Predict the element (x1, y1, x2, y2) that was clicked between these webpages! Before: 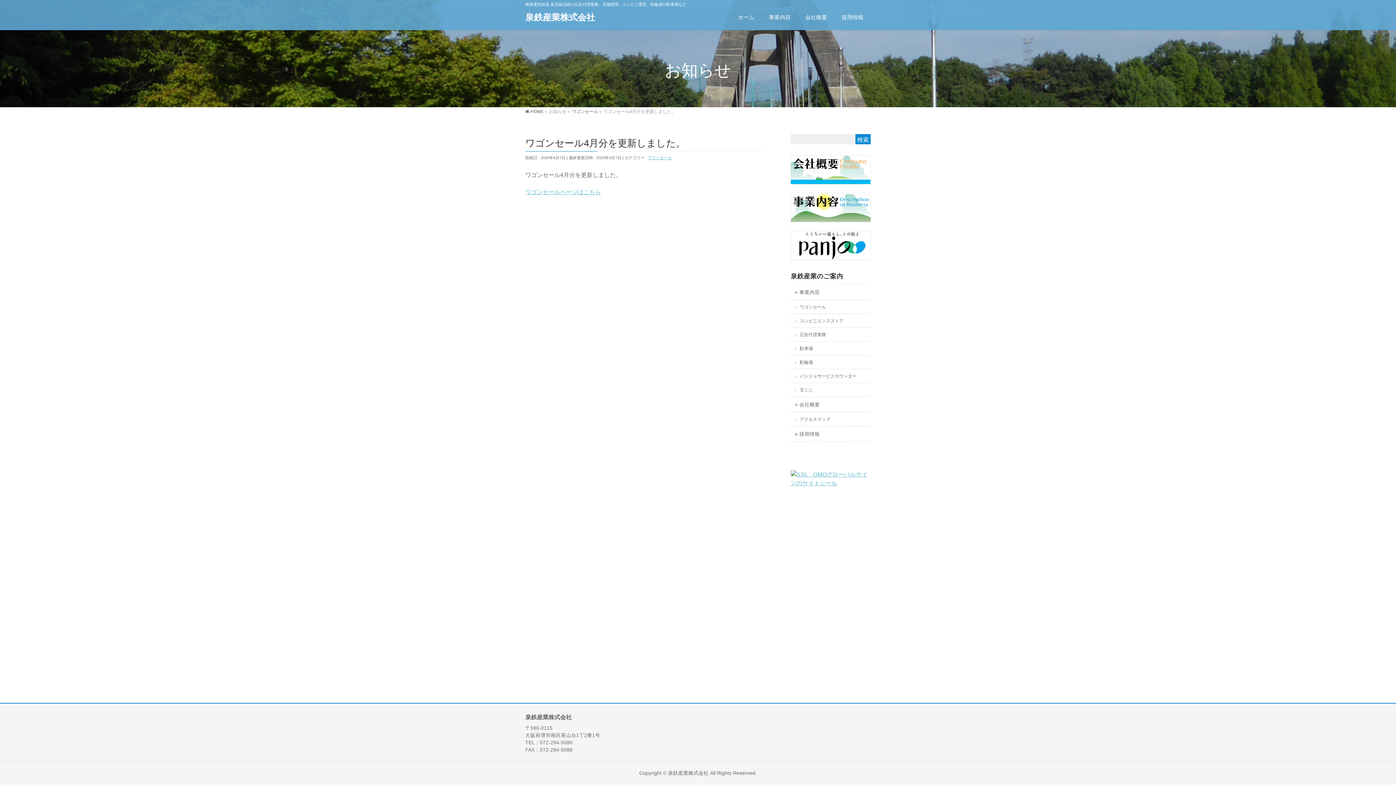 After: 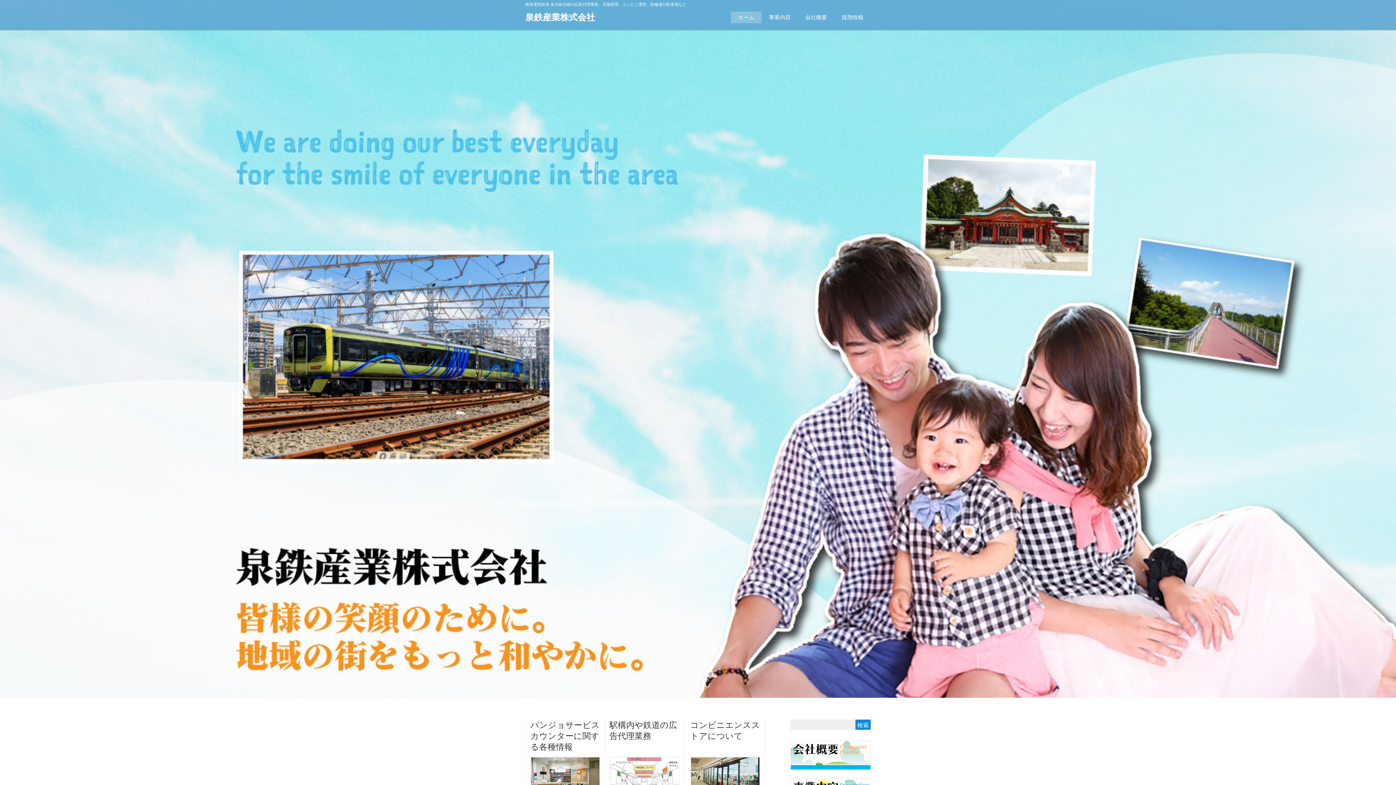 Action: bbox: (525, 109, 543, 114) label: HOME